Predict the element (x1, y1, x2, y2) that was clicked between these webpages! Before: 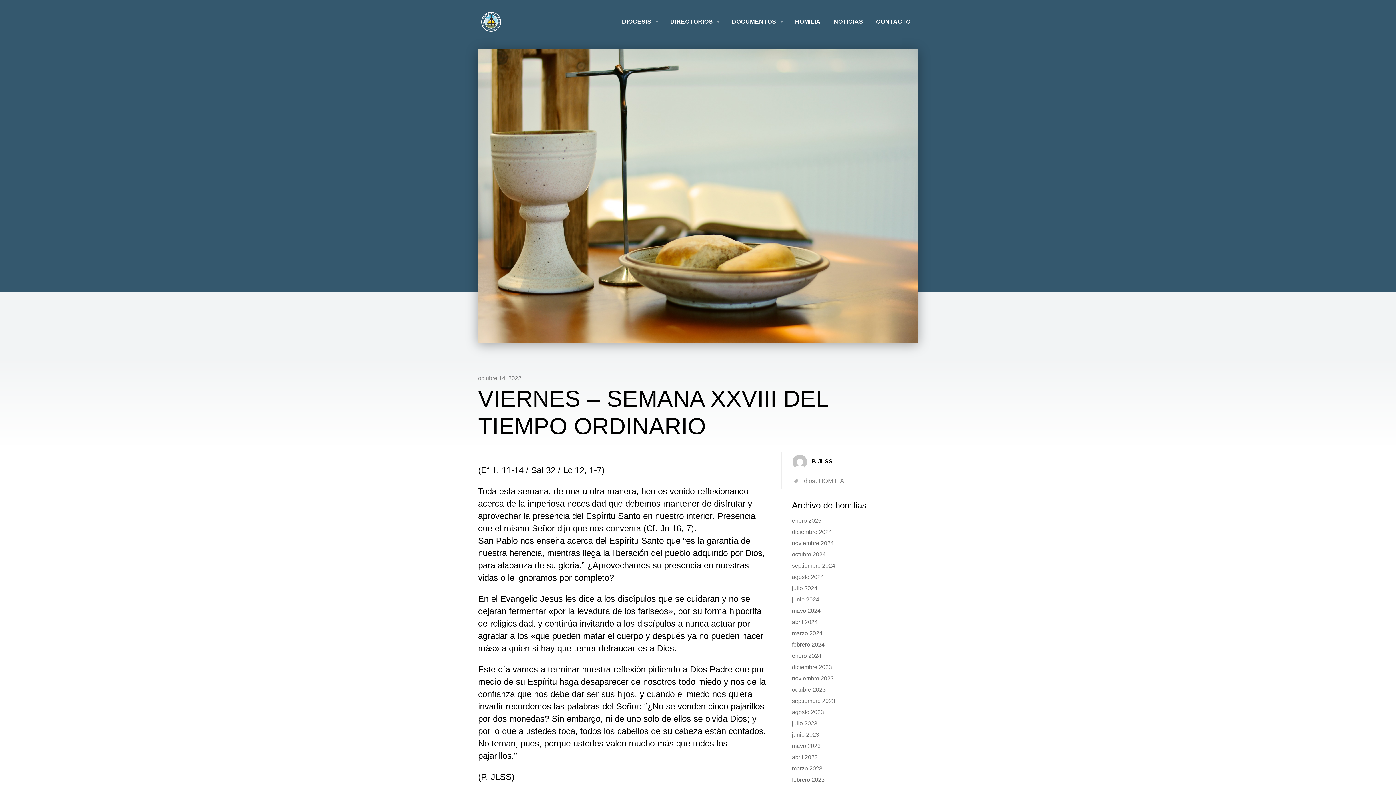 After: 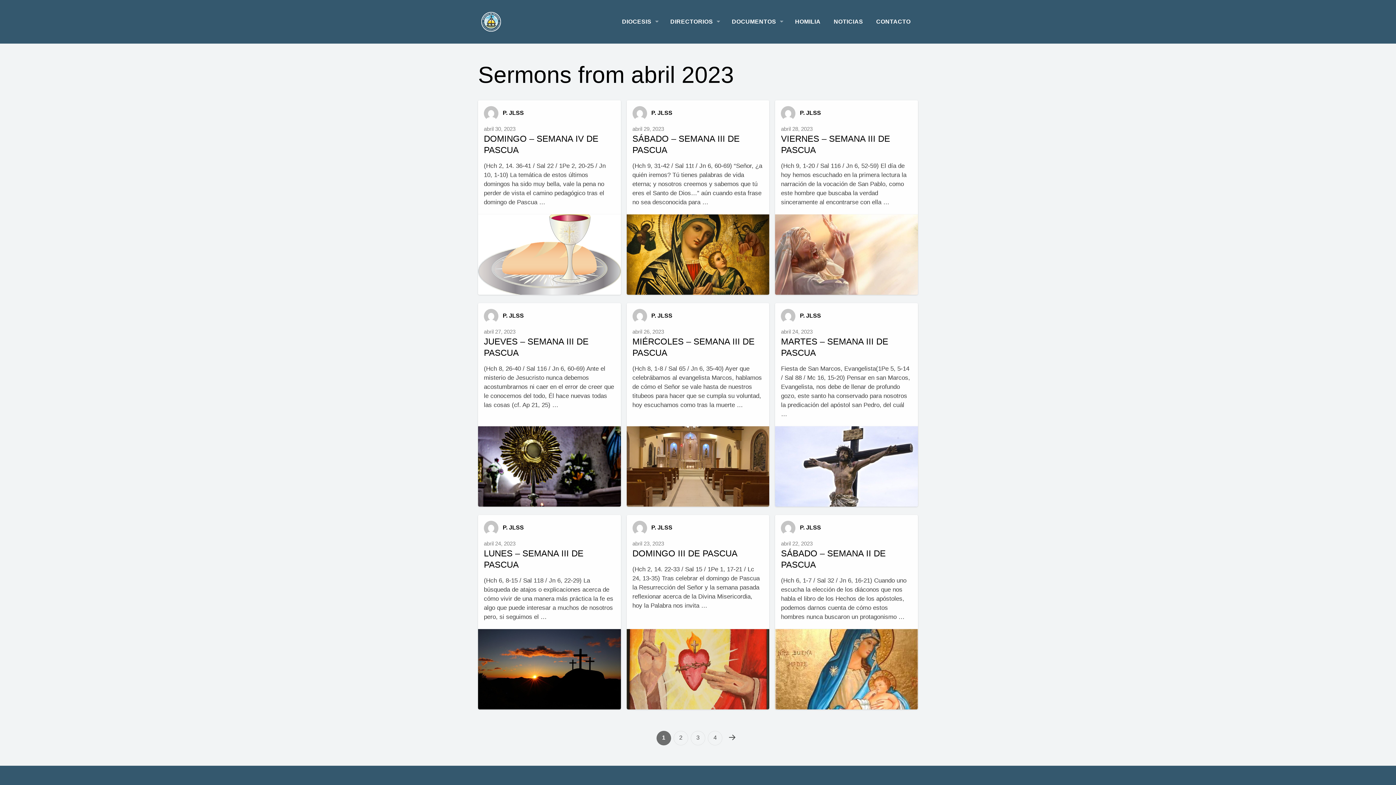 Action: label: abril 2023 bbox: (792, 752, 817, 763)